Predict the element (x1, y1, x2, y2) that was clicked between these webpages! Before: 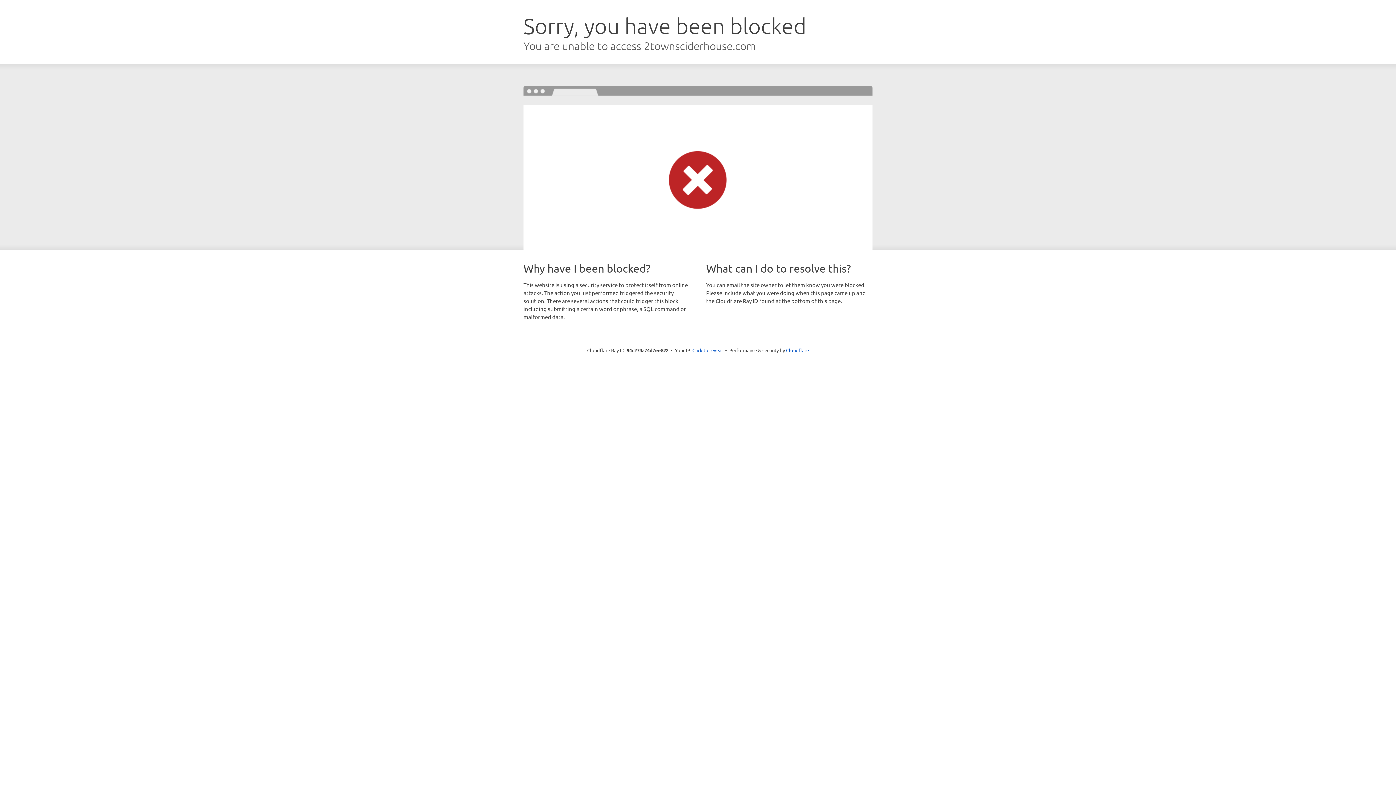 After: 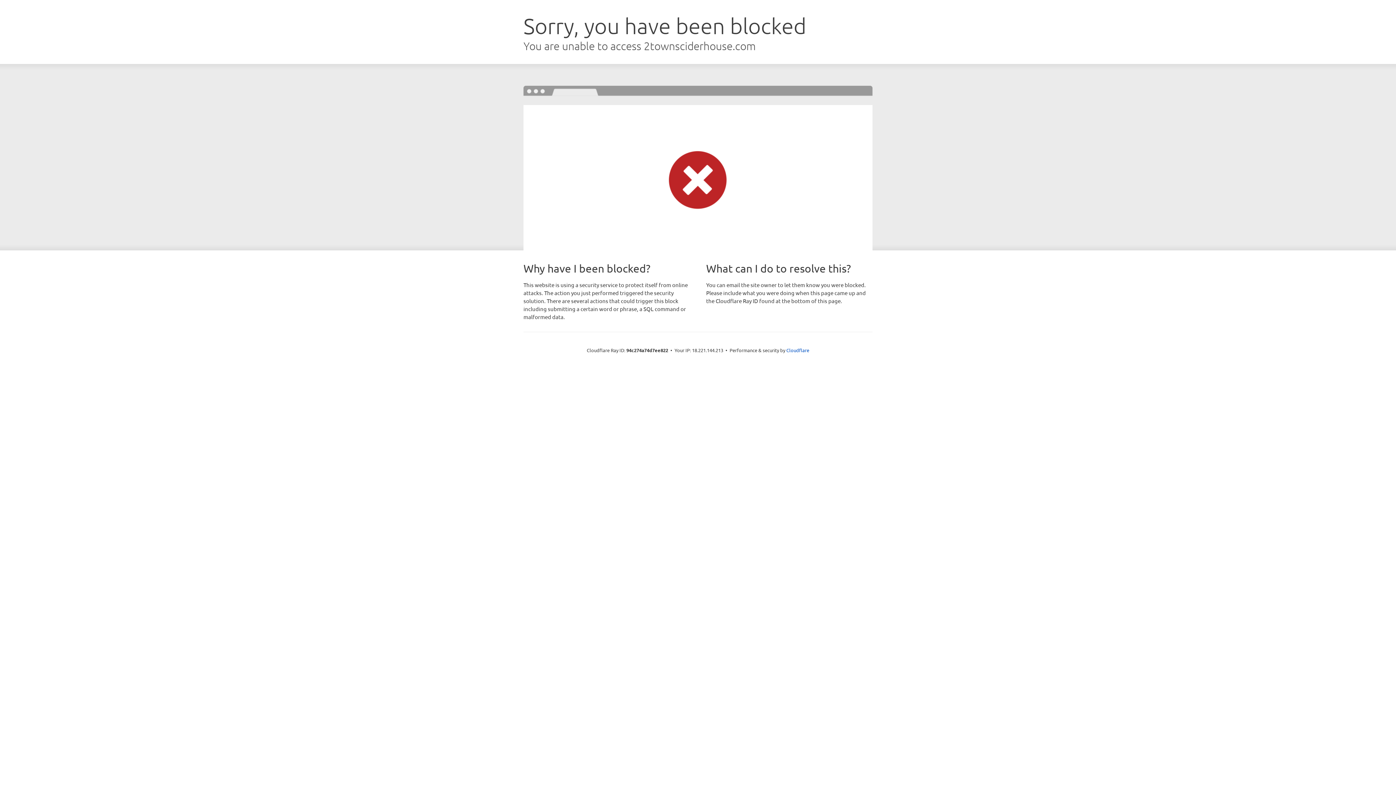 Action: bbox: (692, 346, 723, 353) label: Click to reveal